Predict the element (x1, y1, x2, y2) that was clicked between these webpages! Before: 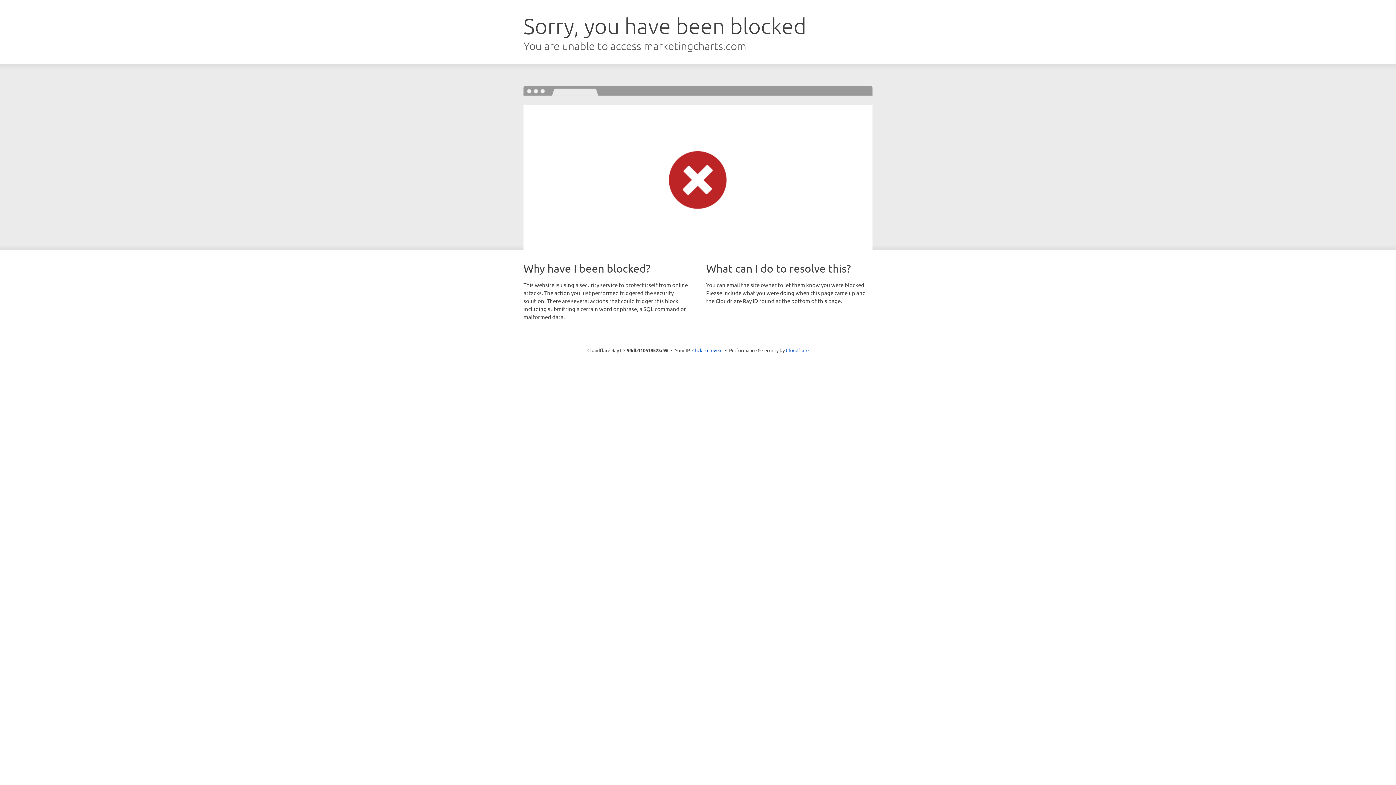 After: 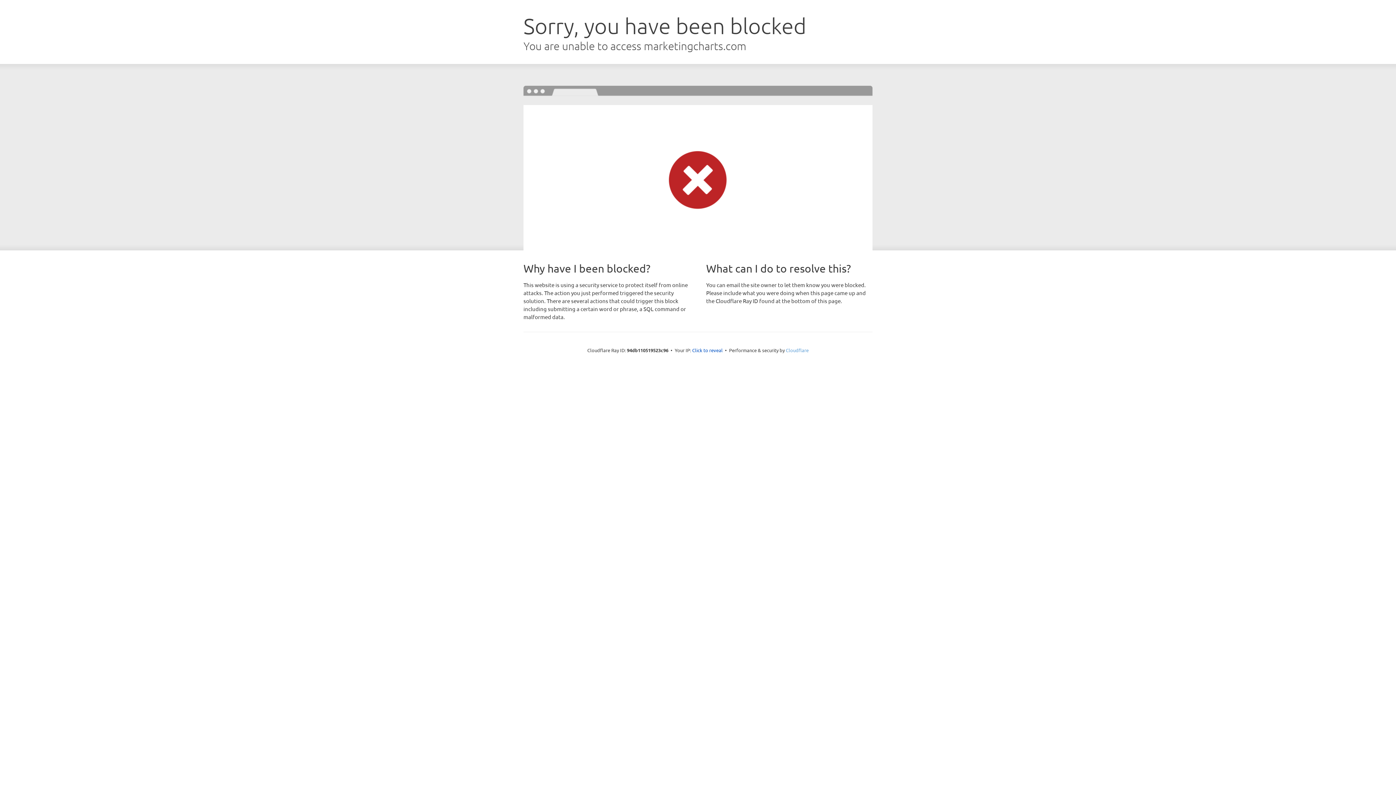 Action: label: Cloudflare bbox: (786, 347, 808, 353)